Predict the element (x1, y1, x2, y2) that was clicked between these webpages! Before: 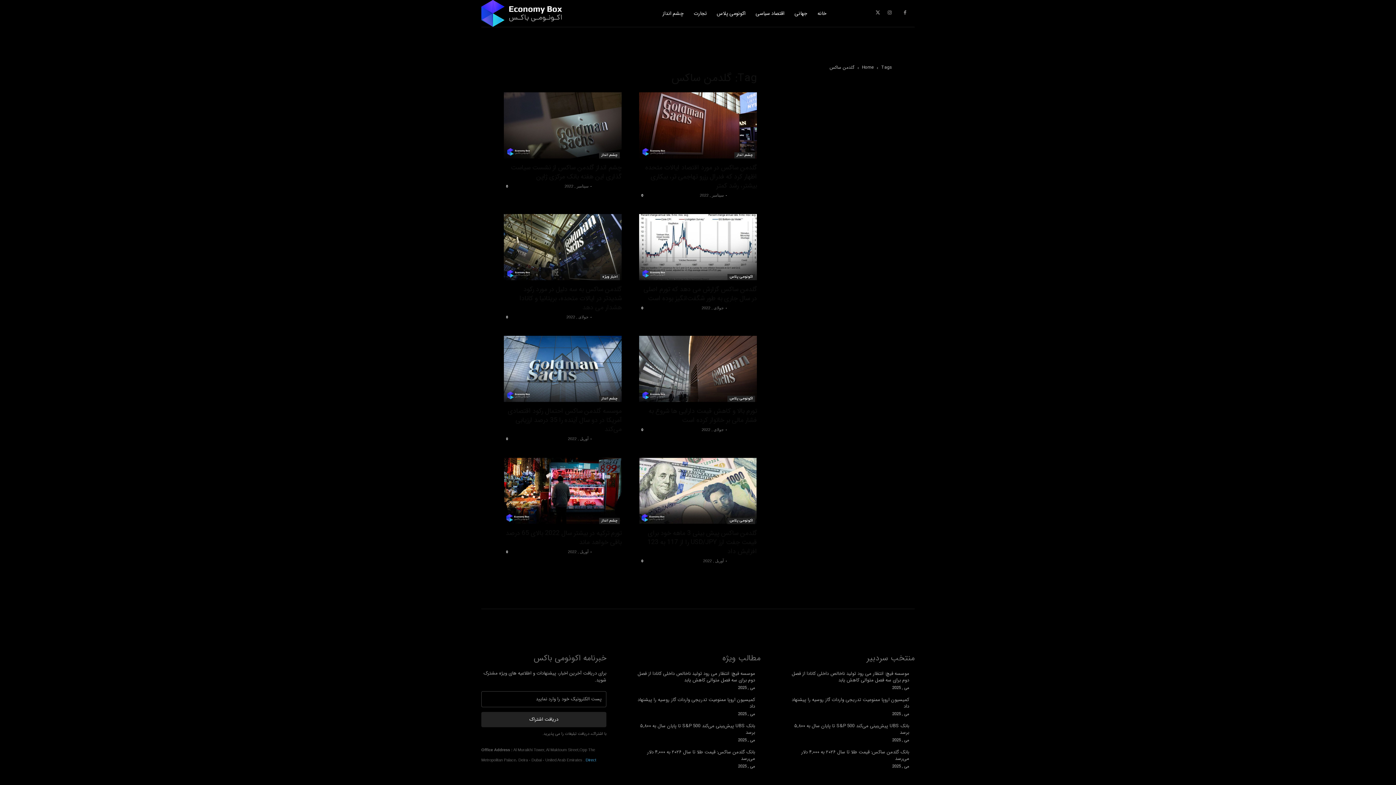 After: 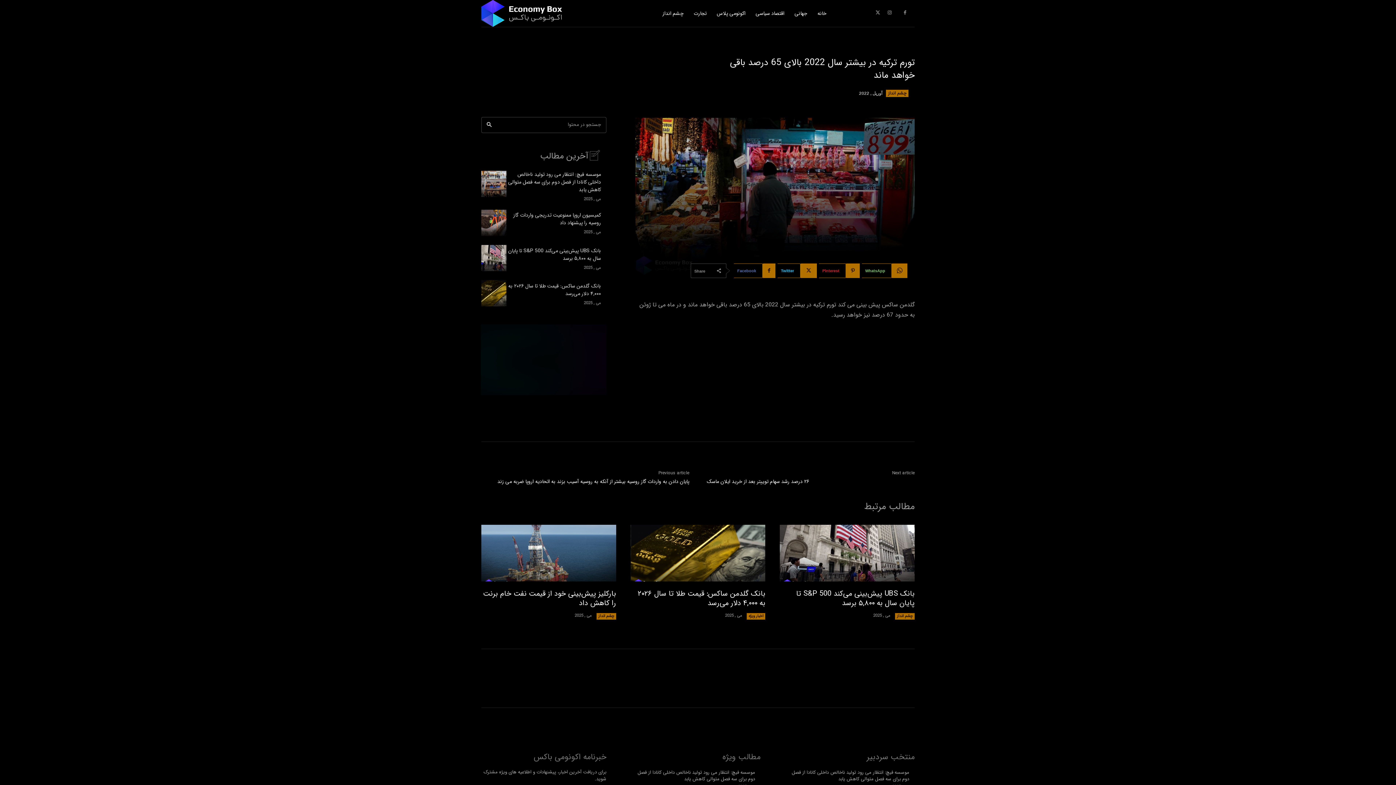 Action: bbox: (504, 457, 621, 524)